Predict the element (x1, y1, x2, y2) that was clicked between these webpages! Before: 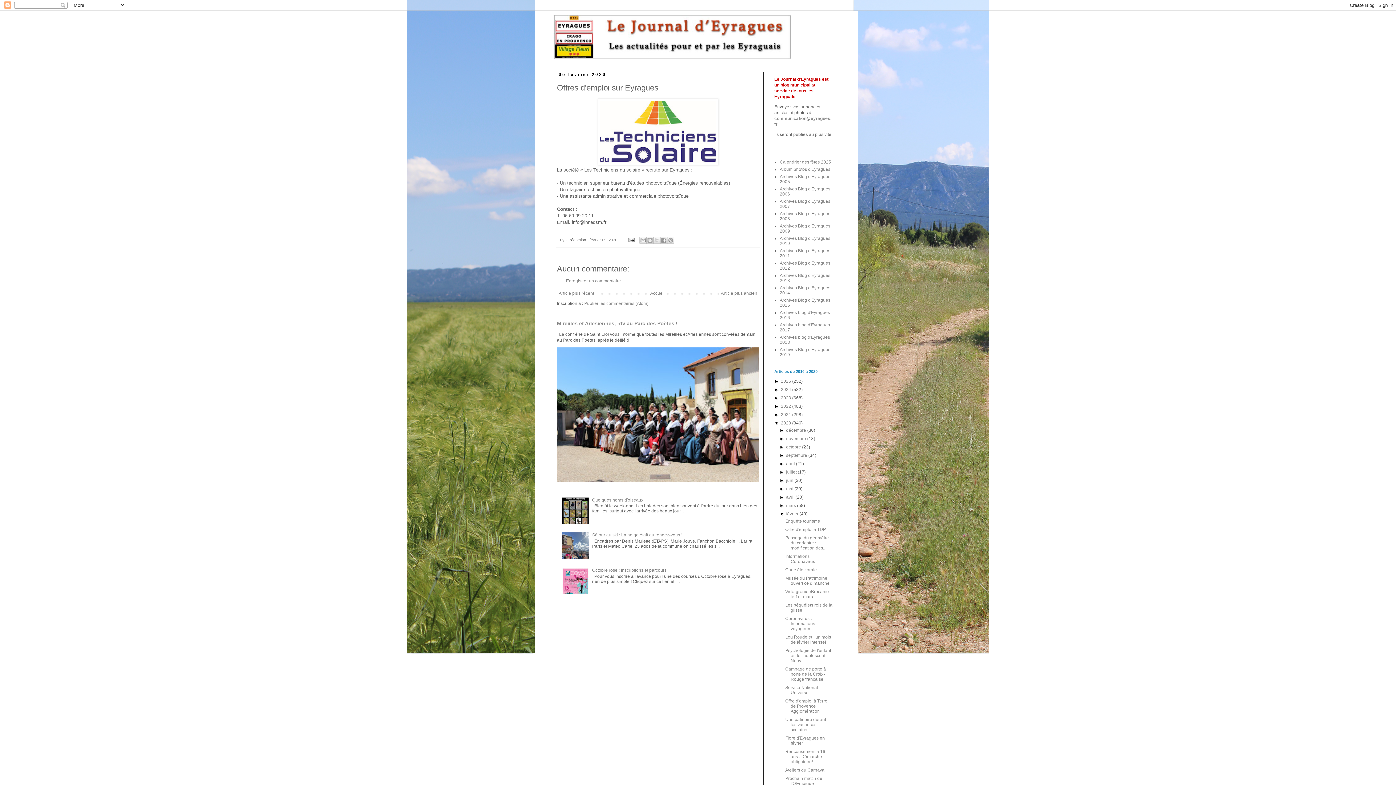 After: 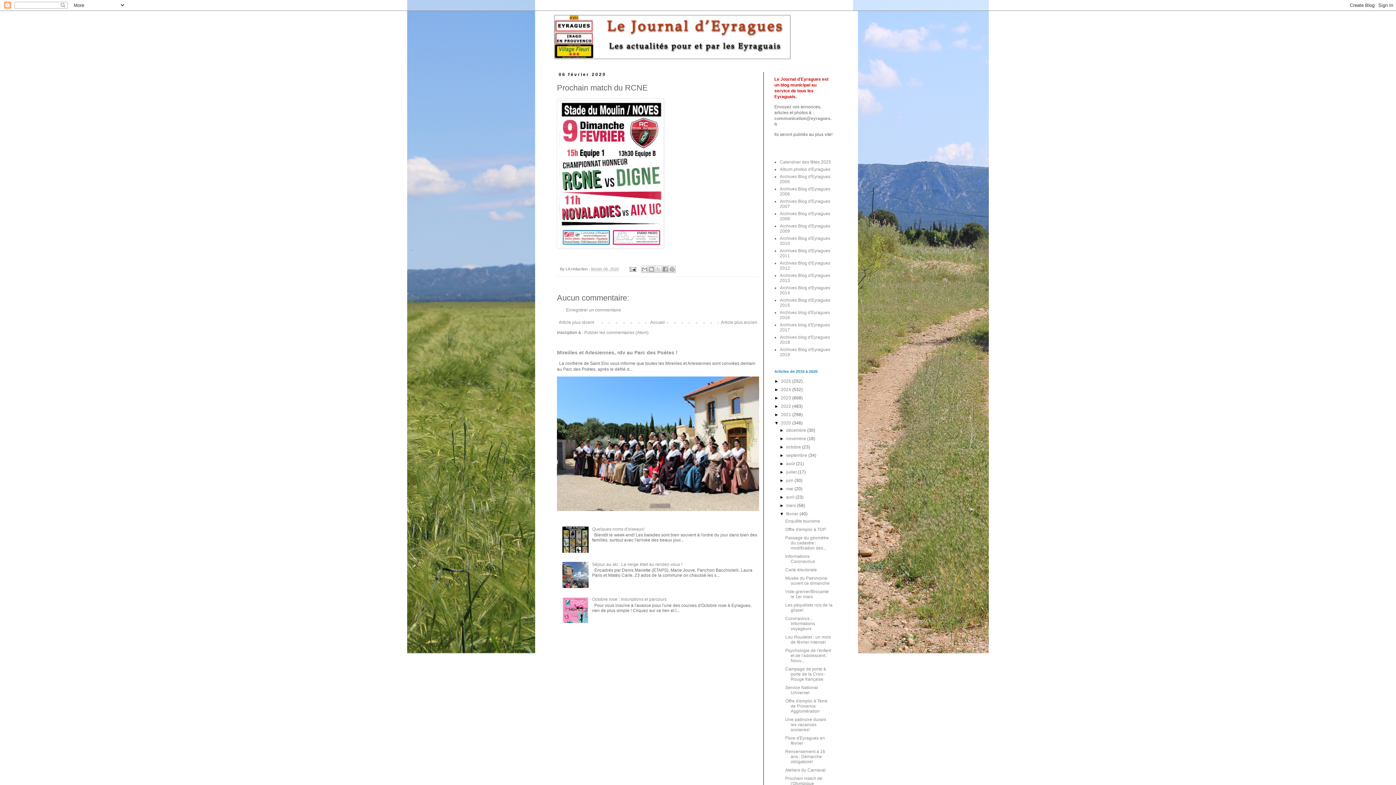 Action: label: Article plus récent bbox: (557, 289, 596, 297)